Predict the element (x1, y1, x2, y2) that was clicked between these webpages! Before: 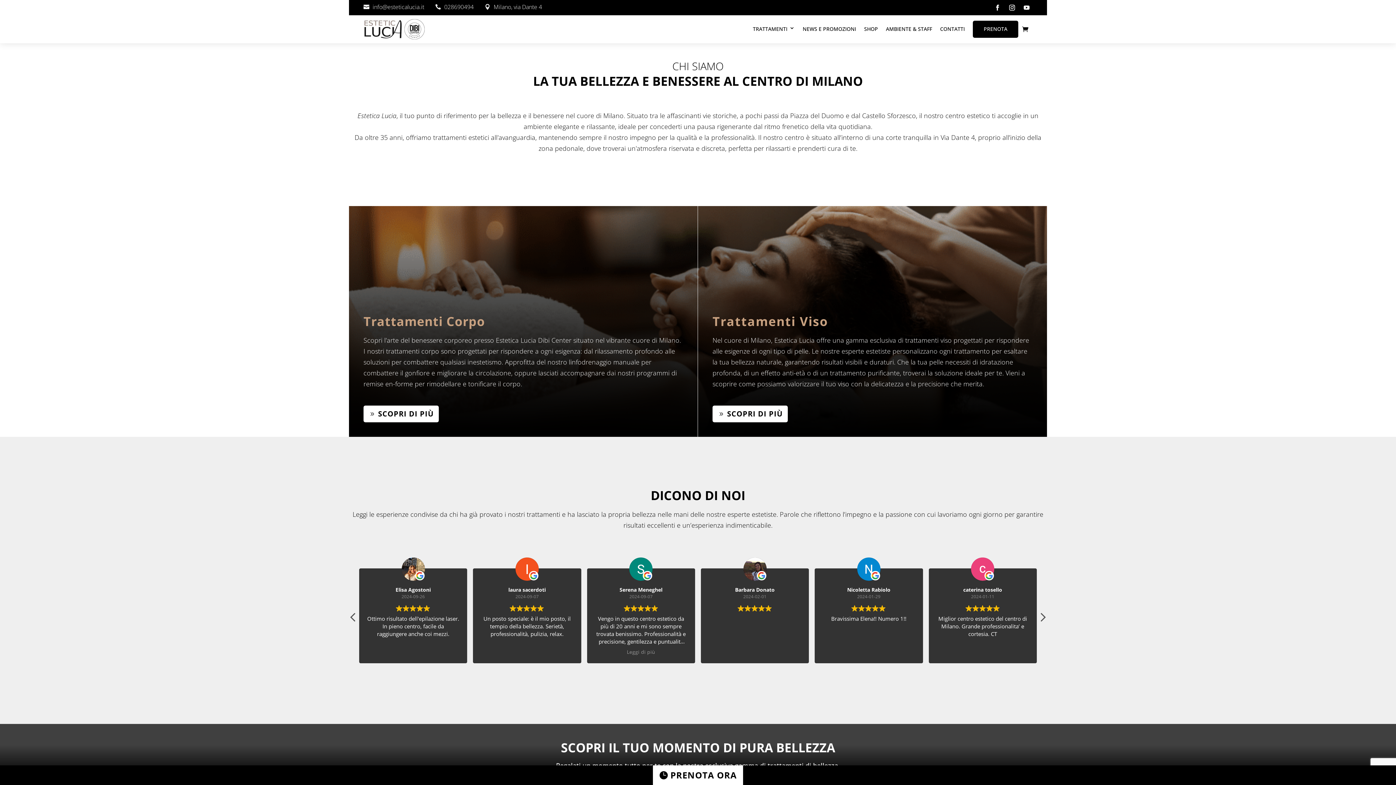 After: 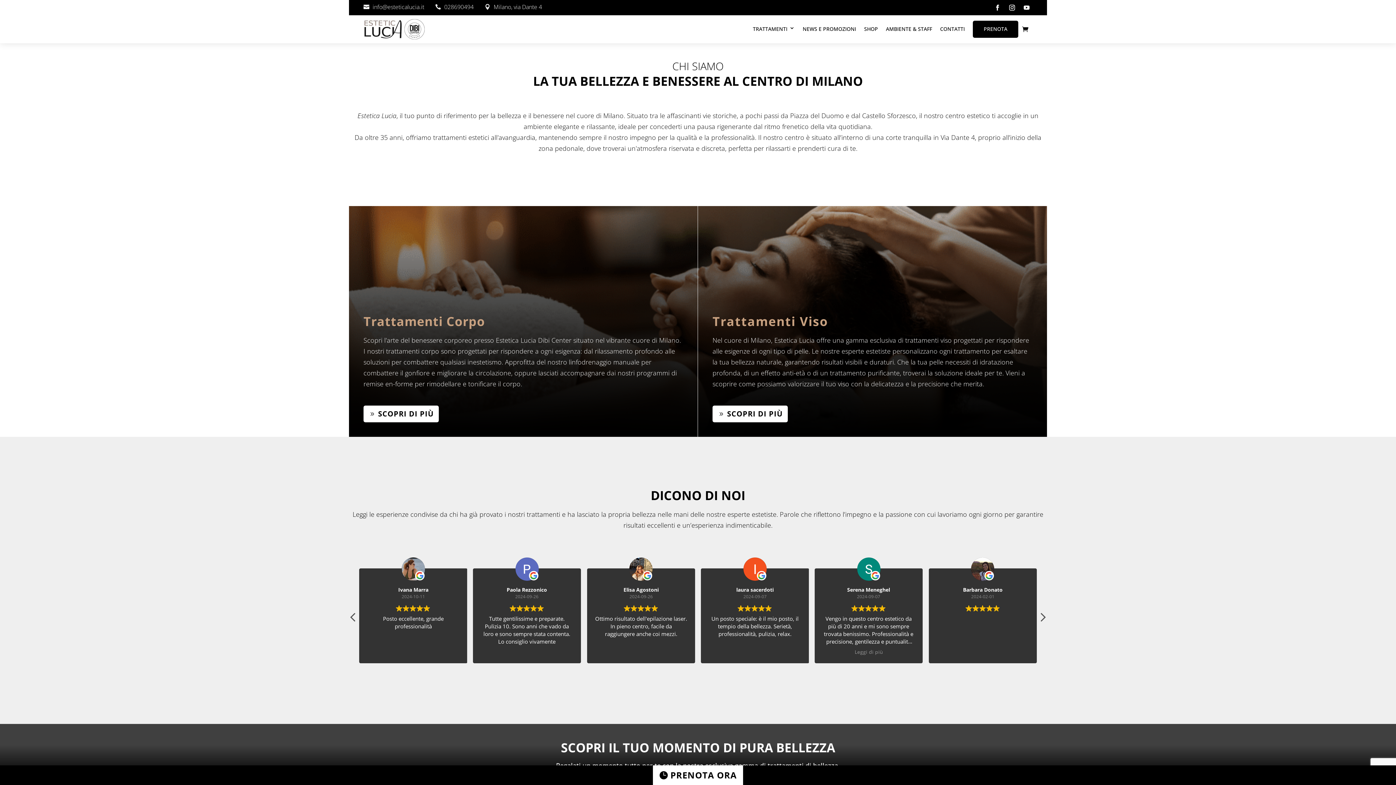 Action: bbox: (435, 3, 441, 9) label: 